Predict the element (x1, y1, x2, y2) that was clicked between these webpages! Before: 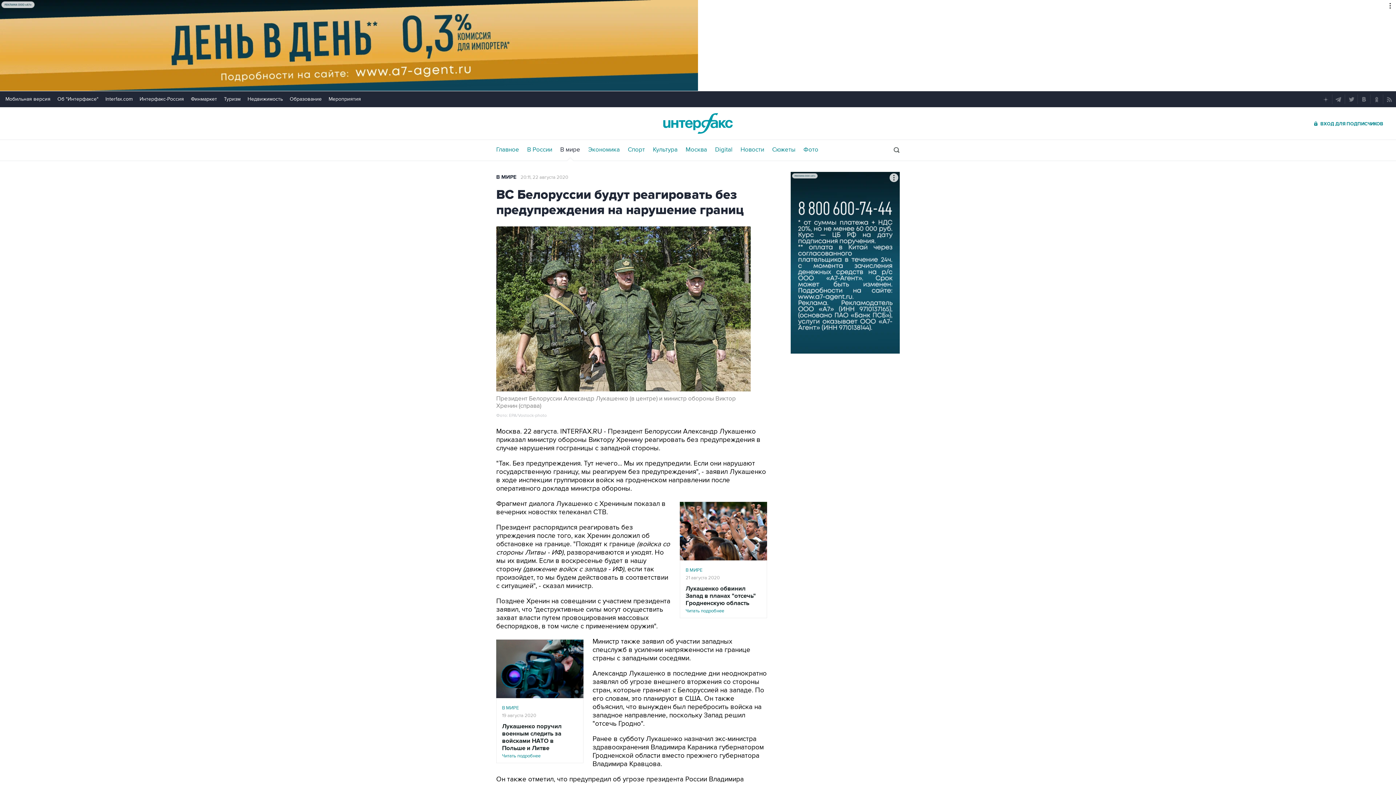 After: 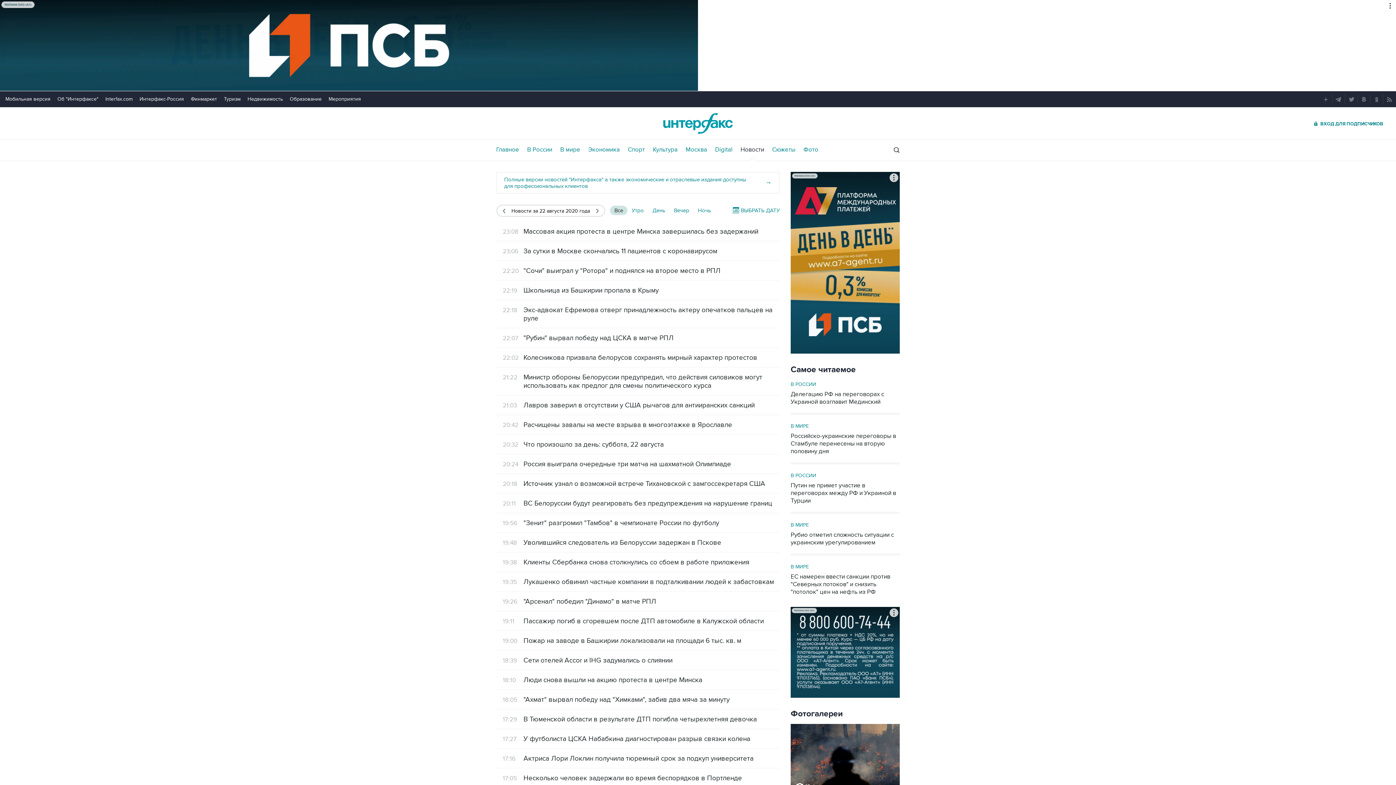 Action: bbox: (520, 174, 568, 180) label: 20:11, 22 августа 2020